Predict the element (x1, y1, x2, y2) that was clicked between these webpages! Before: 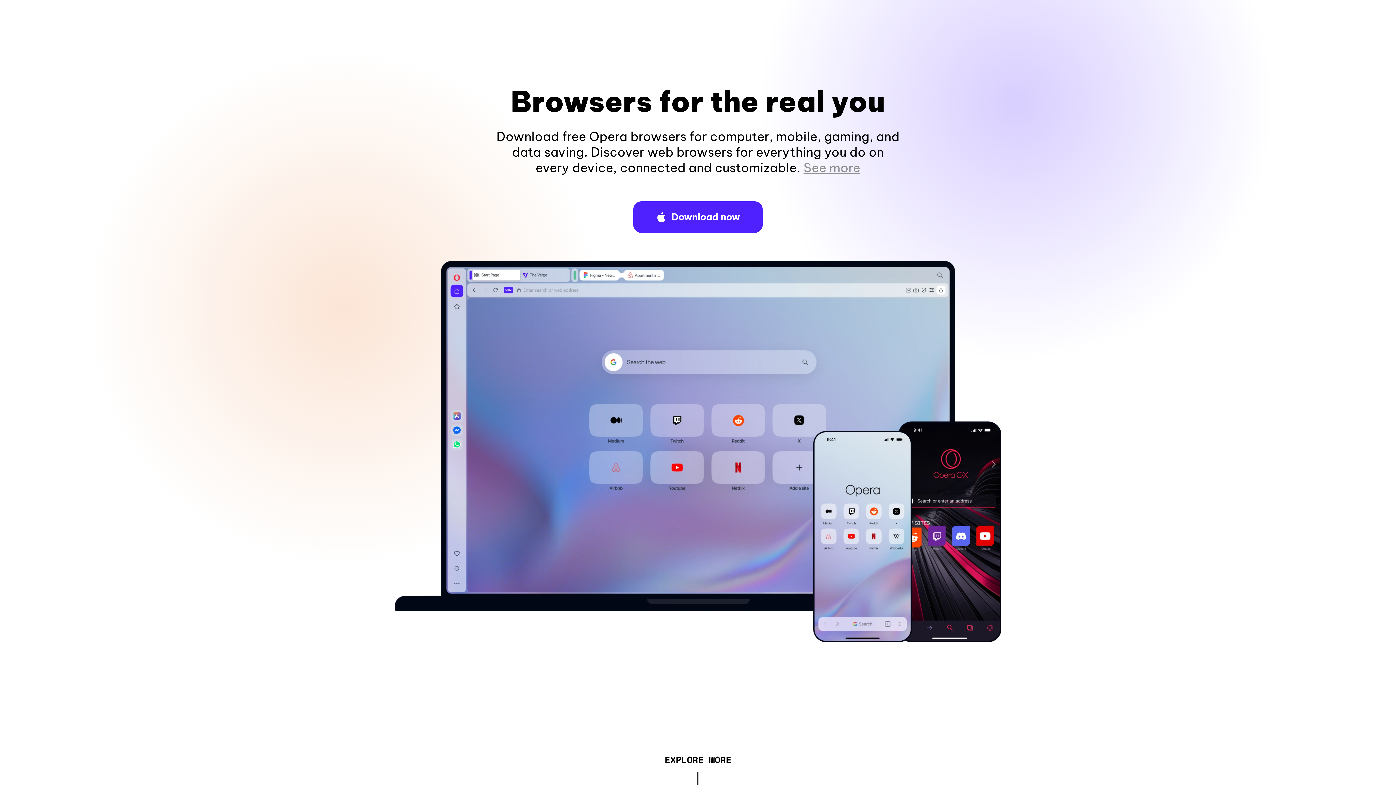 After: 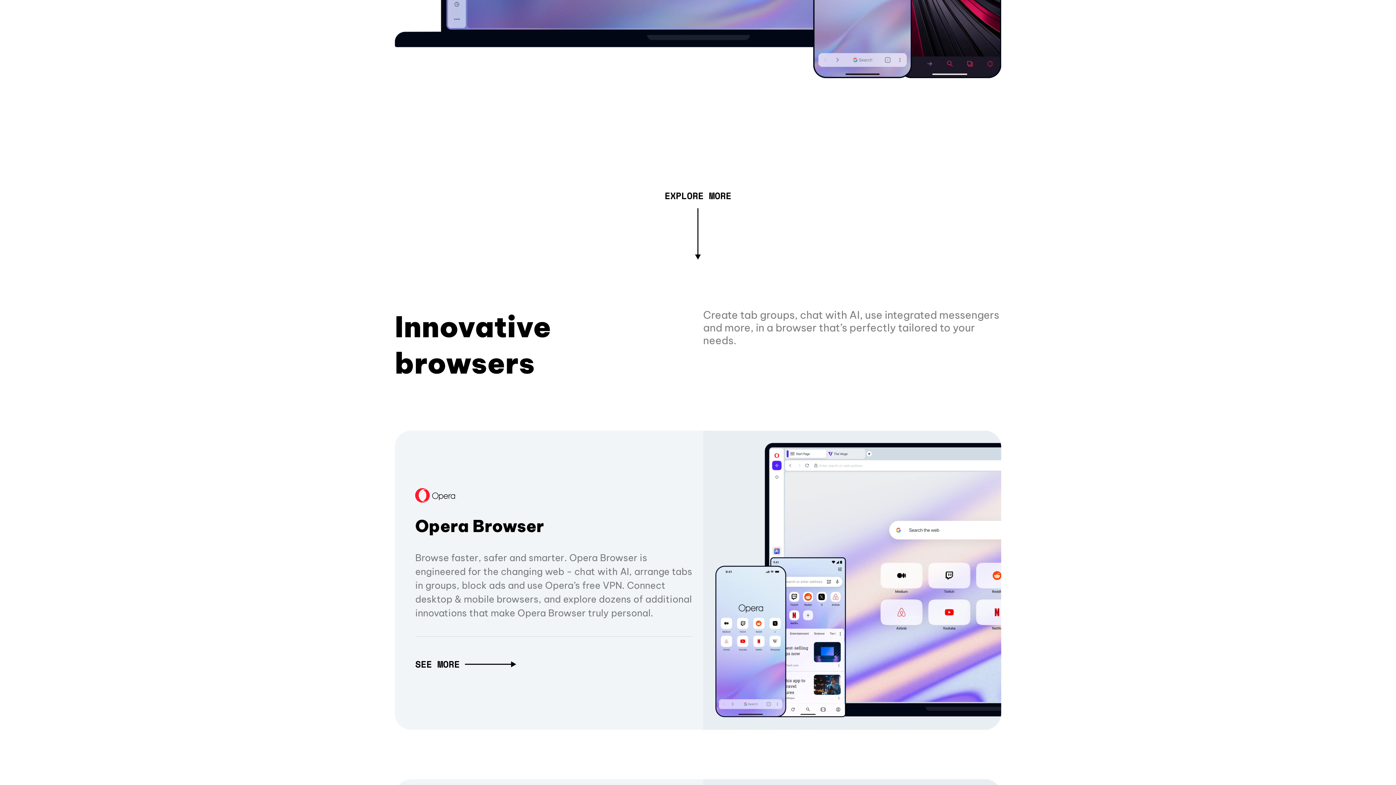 Action: label: See more bbox: (803, 160, 860, 175)